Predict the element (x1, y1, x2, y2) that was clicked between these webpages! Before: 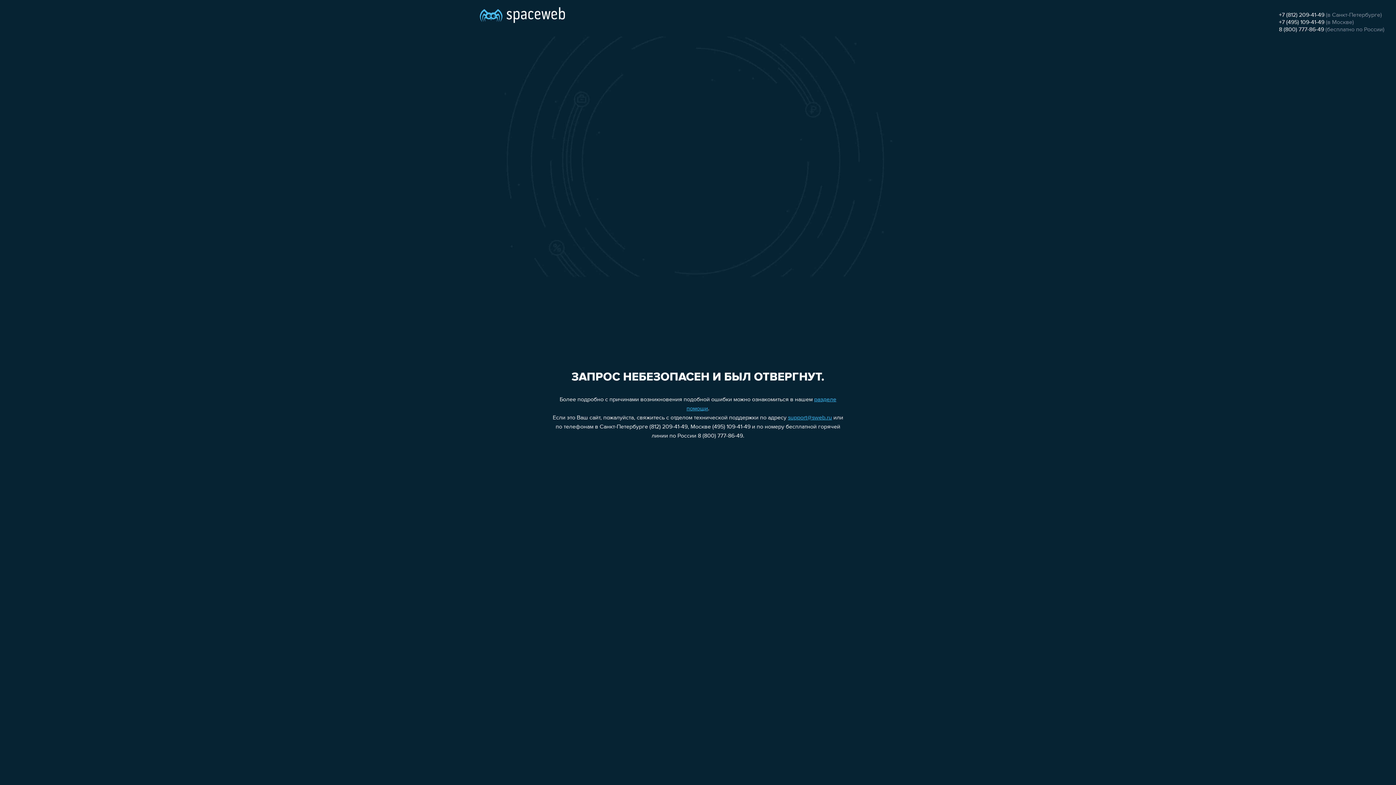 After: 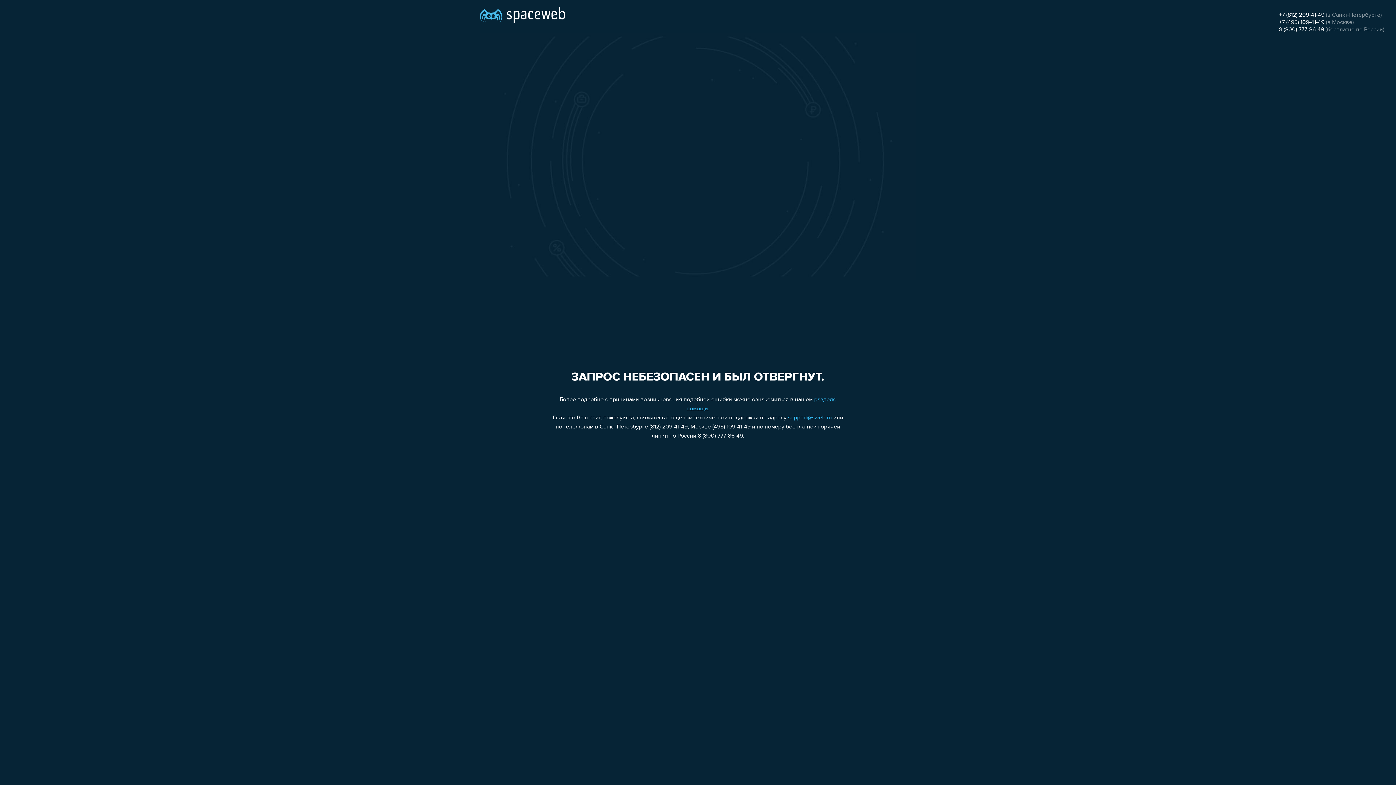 Action: label: support@sweb.ru bbox: (788, 415, 832, 421)